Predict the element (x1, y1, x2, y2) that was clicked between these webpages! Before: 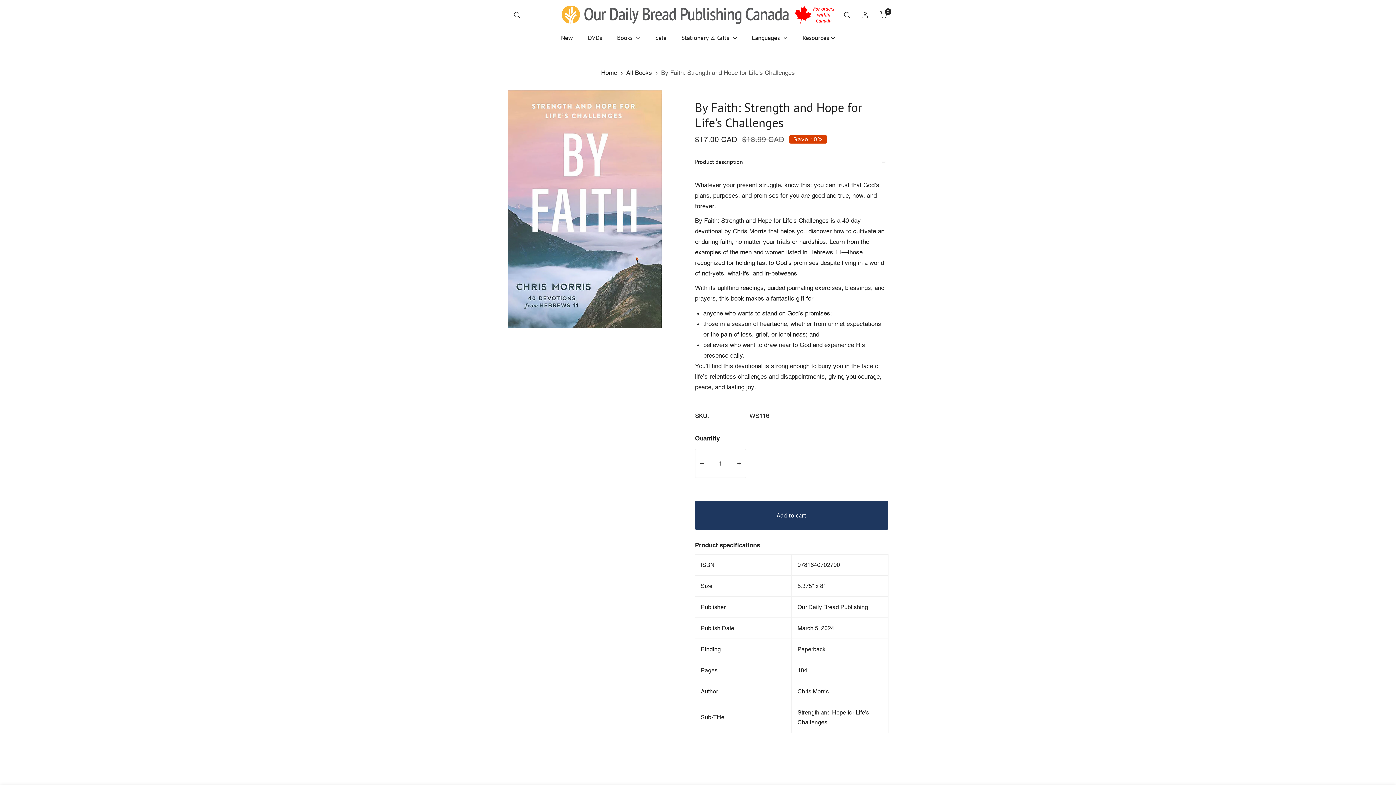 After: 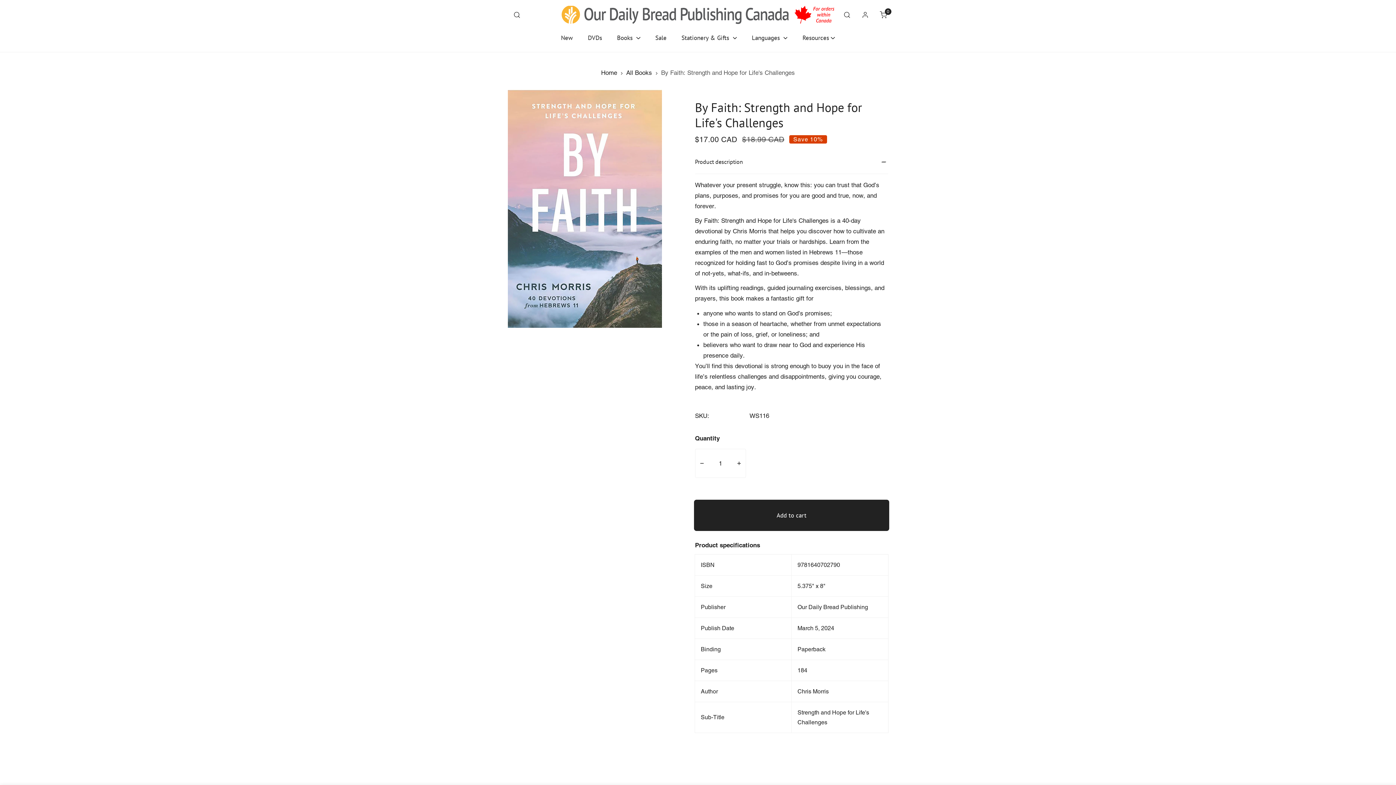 Action: bbox: (695, 501, 888, 530) label: Add to cart